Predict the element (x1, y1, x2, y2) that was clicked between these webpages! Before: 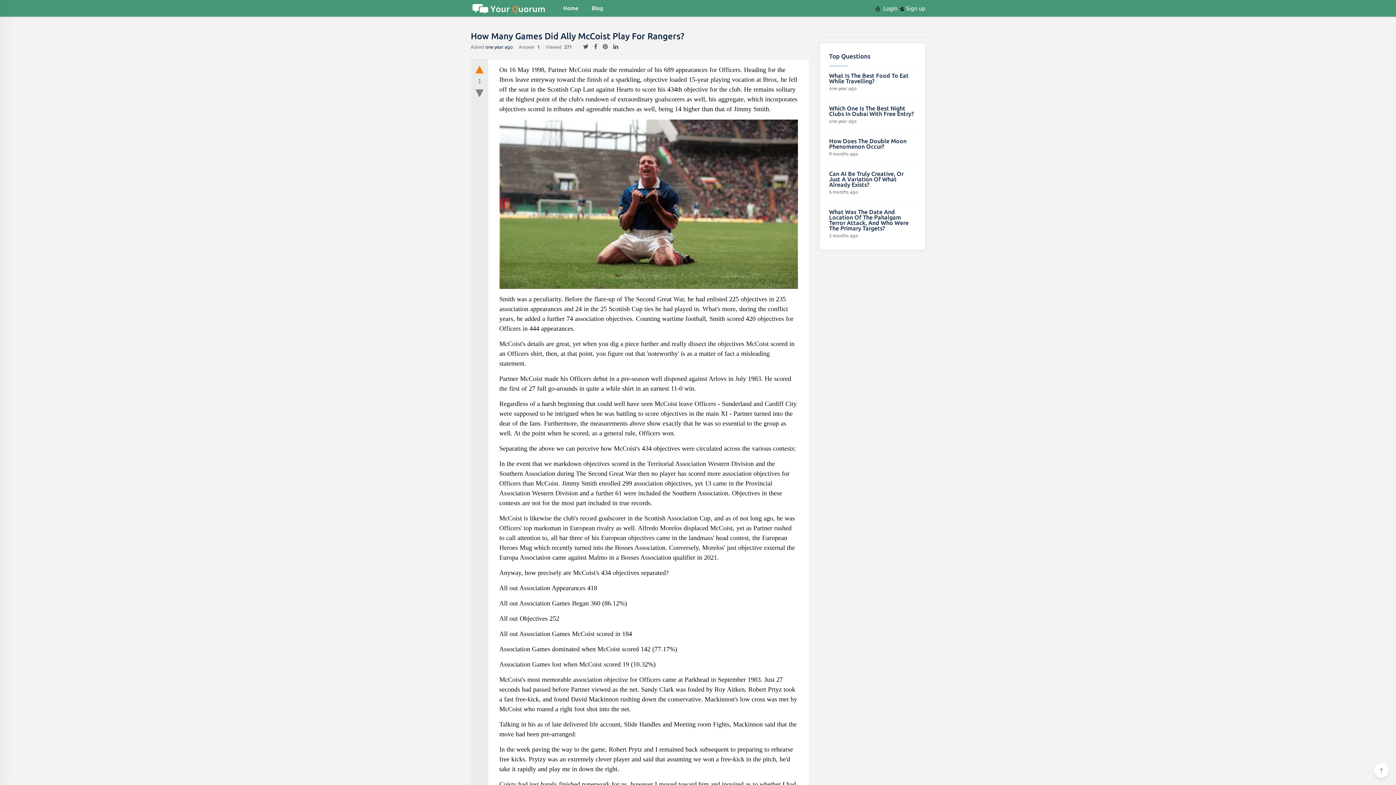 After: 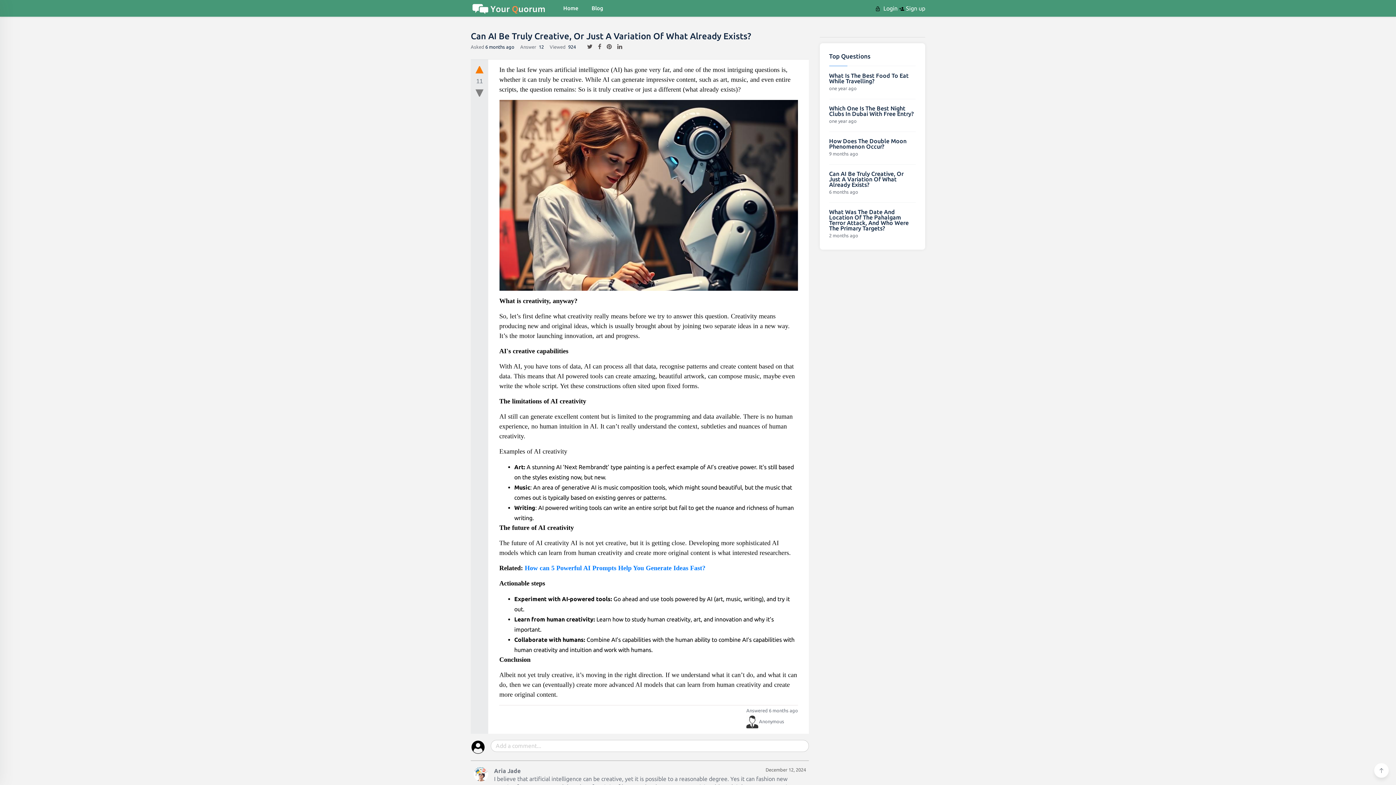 Action: label: Can AI Be Truly Creative, Or Just A Variation Of What Already Exists? bbox: (829, 170, 903, 187)